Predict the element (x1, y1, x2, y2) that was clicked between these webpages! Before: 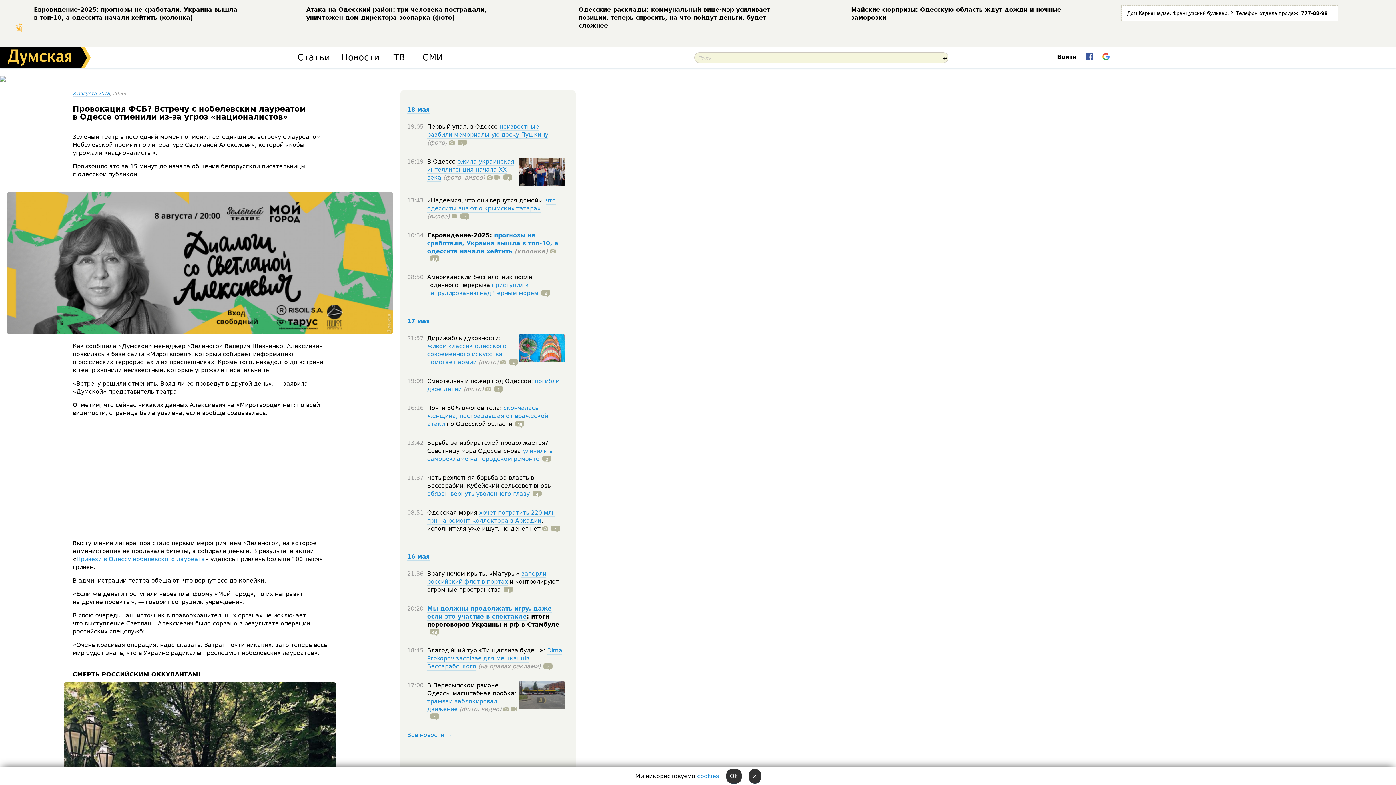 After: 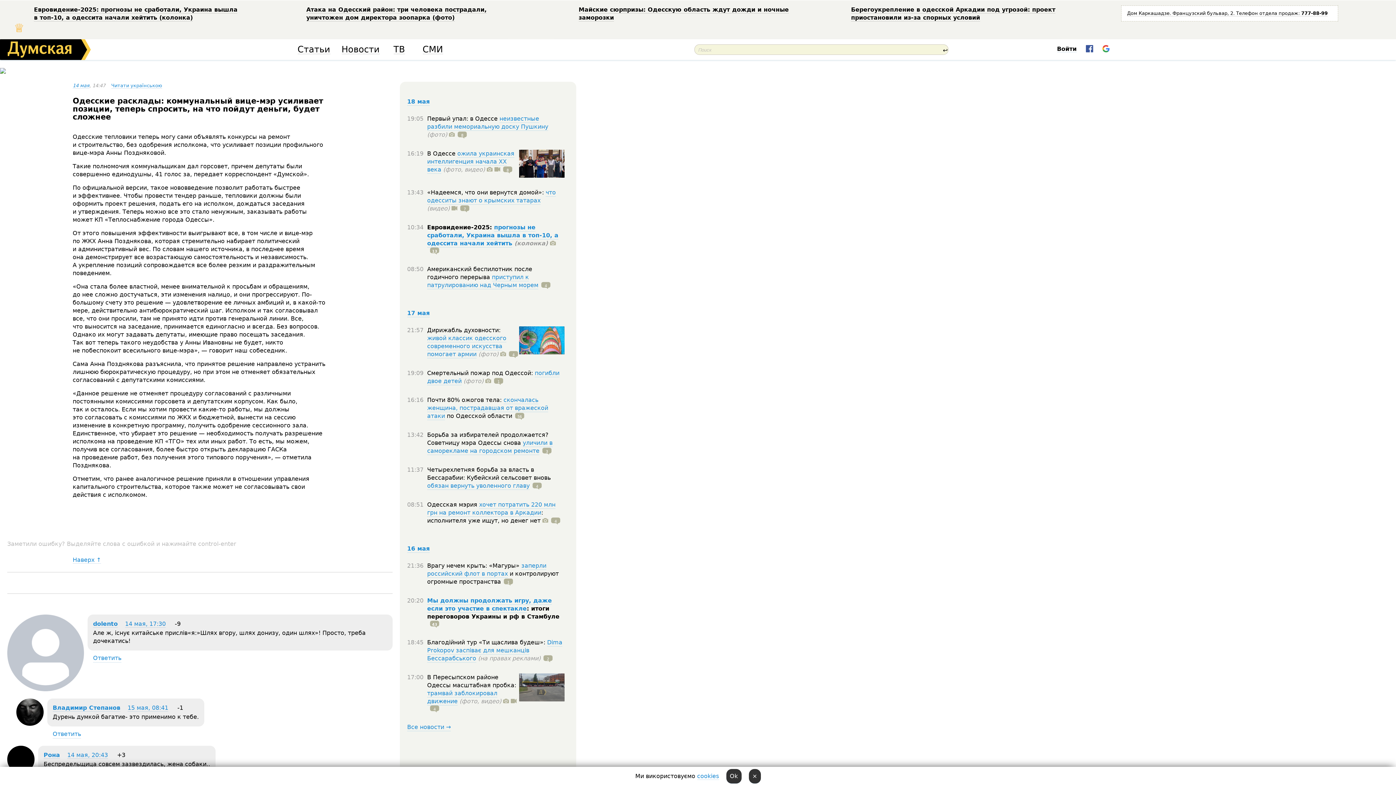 Action: label: Одесские расклады: коммунальный вице-мэр усиливает позиции, теперь спросить, на что пойдут деньги, будет сложнее bbox: (578, 6, 770, 29)